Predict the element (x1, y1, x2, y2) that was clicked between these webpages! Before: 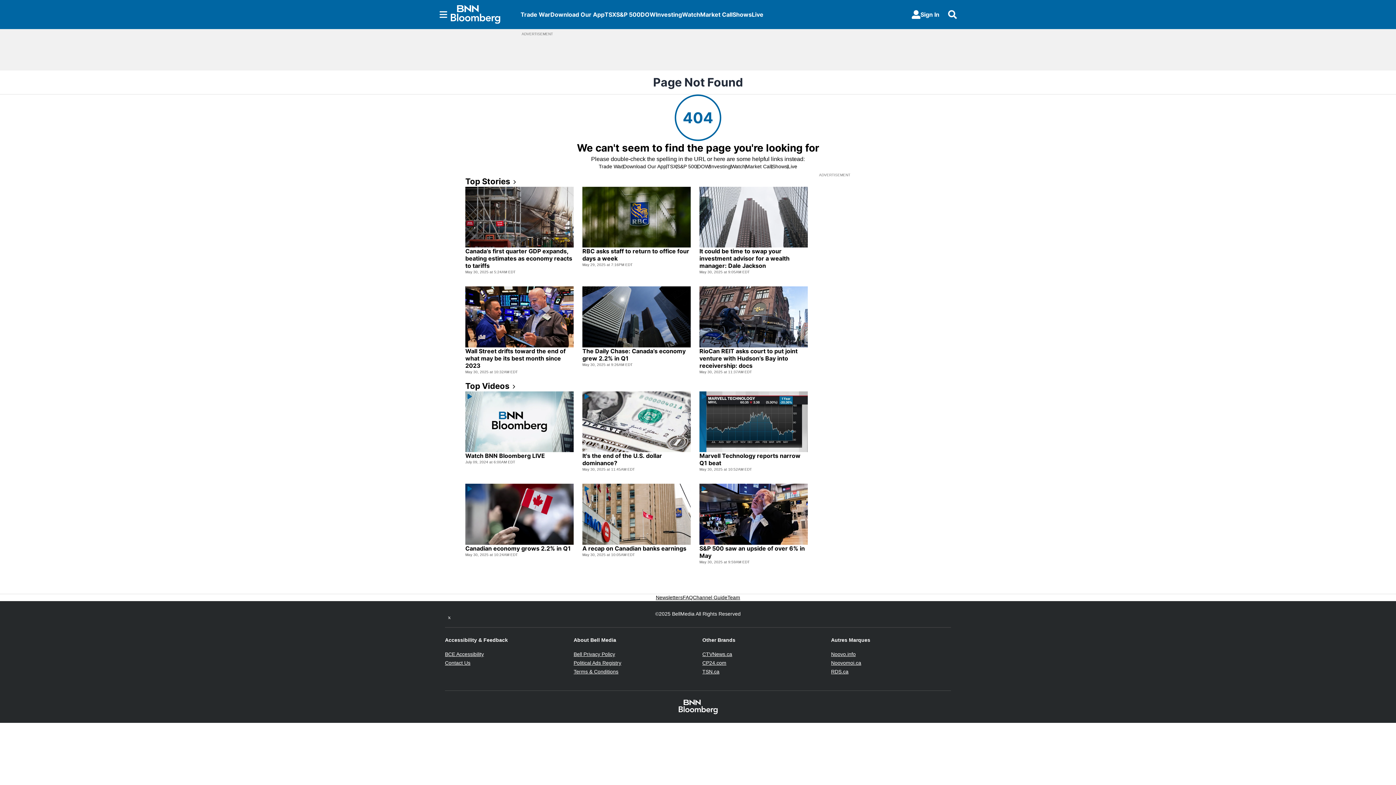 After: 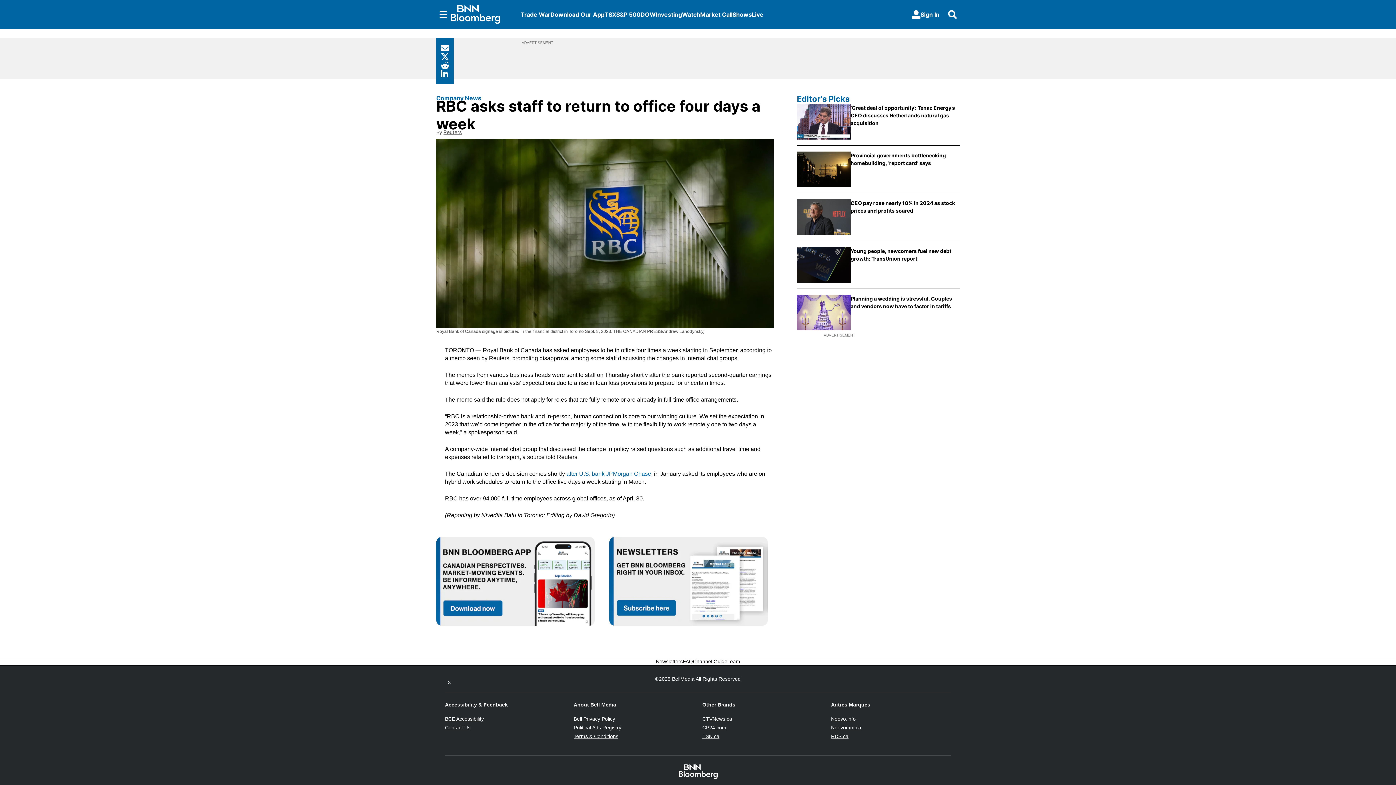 Action: bbox: (582, 247, 690, 262) label: RBC asks staff to return to office four days a week